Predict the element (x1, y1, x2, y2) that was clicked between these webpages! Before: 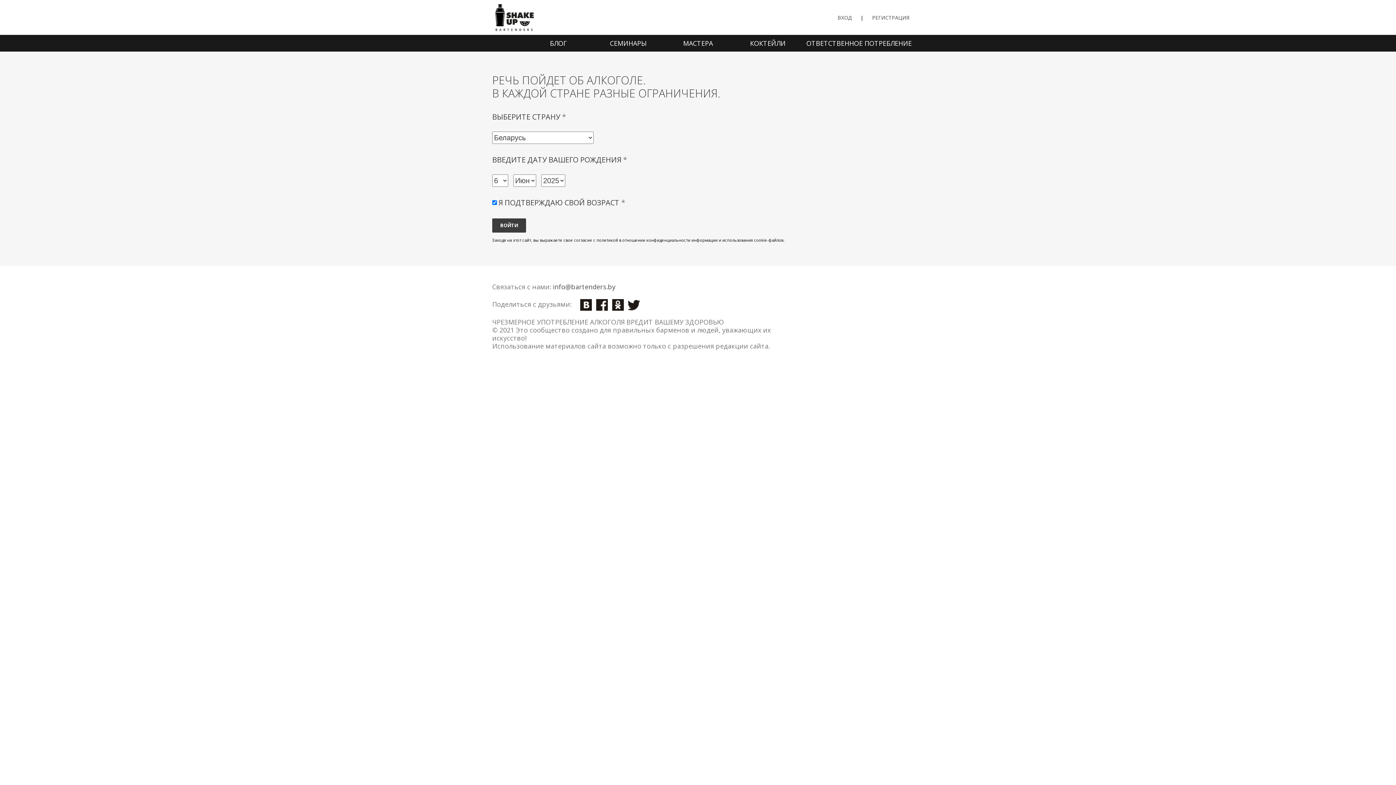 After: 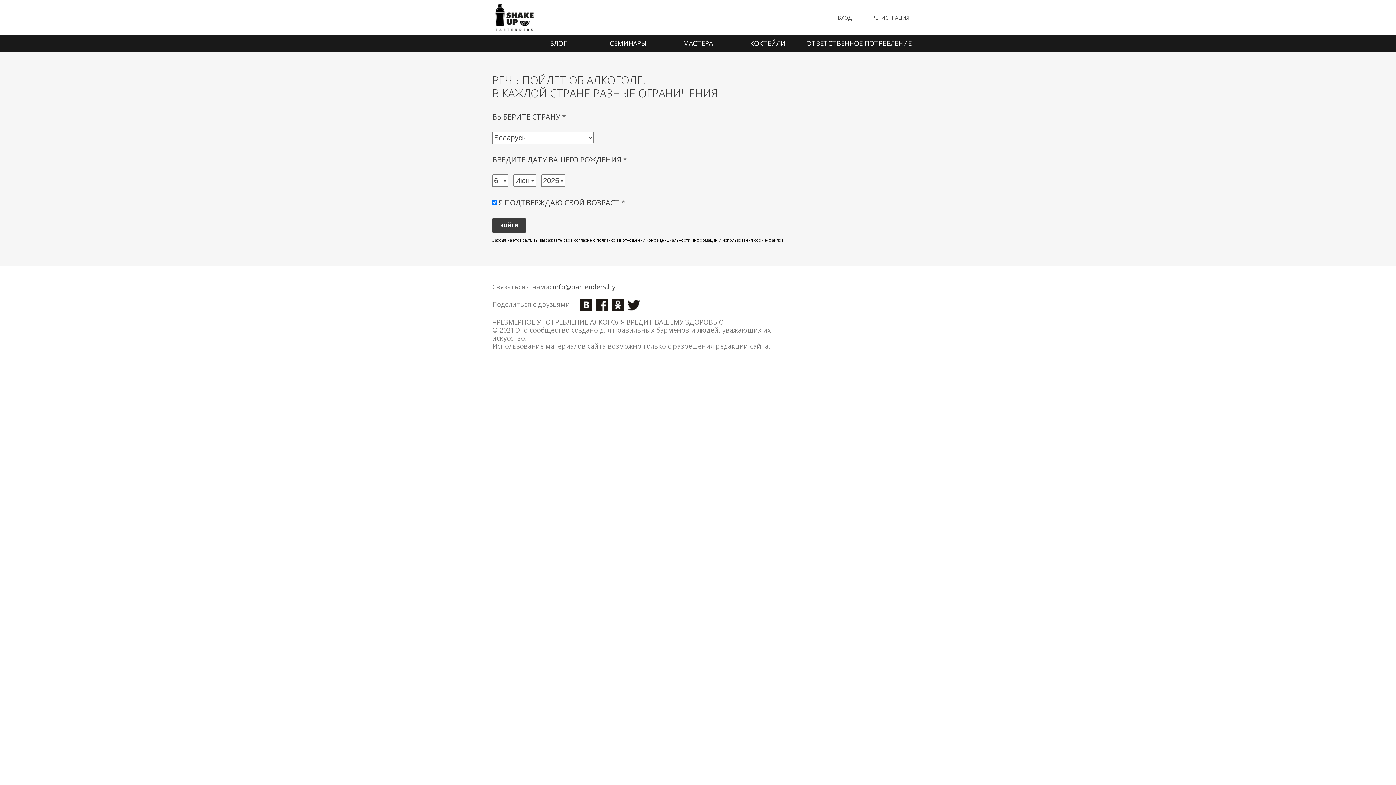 Action: bbox: (492, 0, 536, 35)